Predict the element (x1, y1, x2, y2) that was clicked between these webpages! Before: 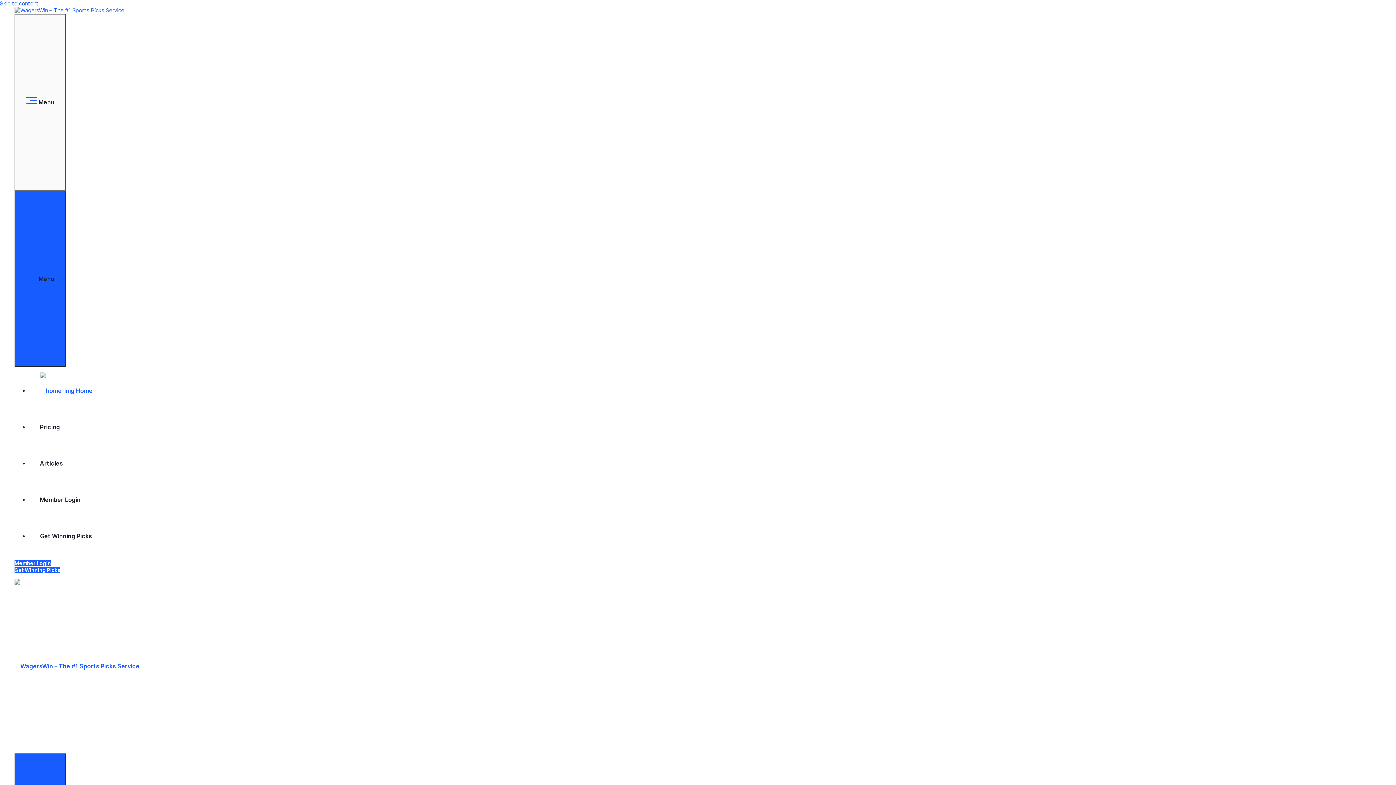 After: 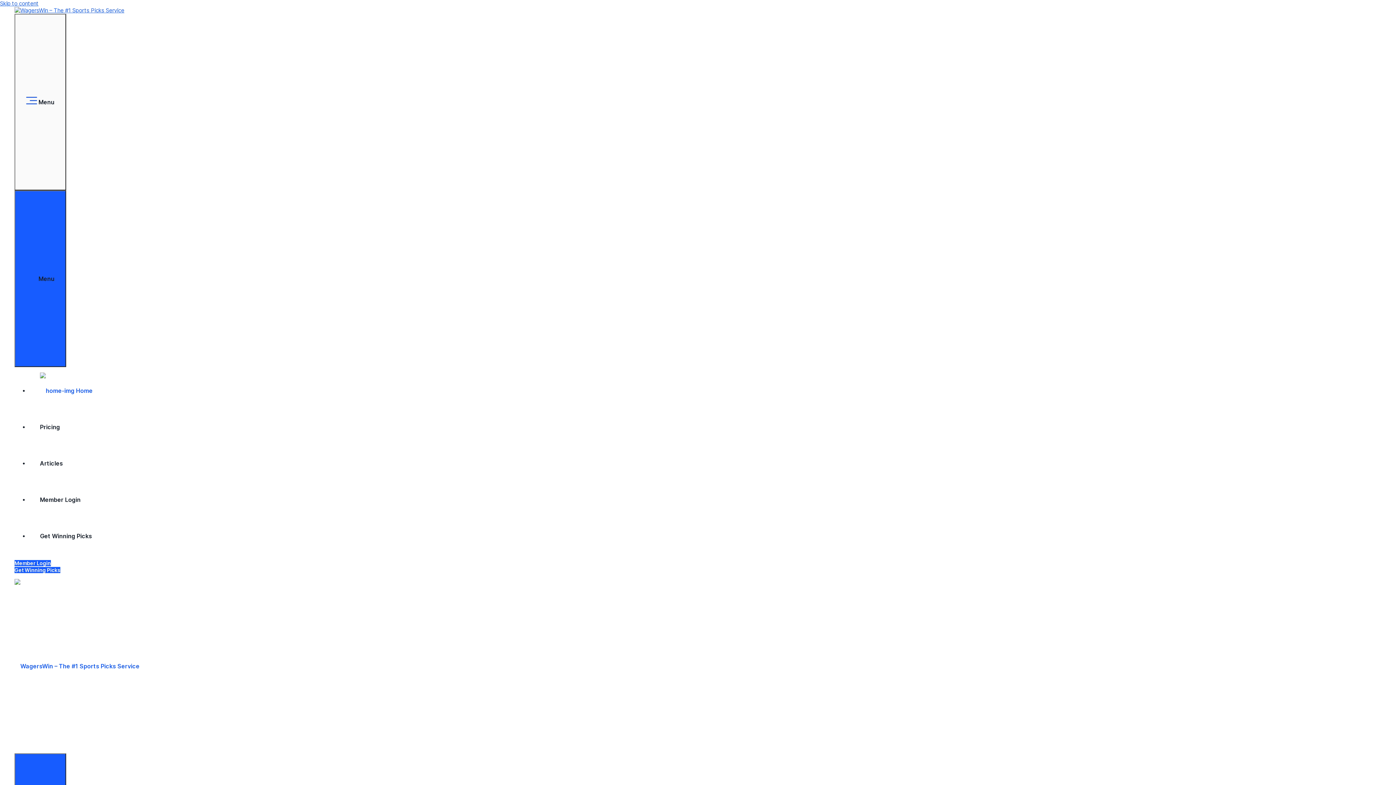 Action: bbox: (29, 423, 70, 430) label: Pricing